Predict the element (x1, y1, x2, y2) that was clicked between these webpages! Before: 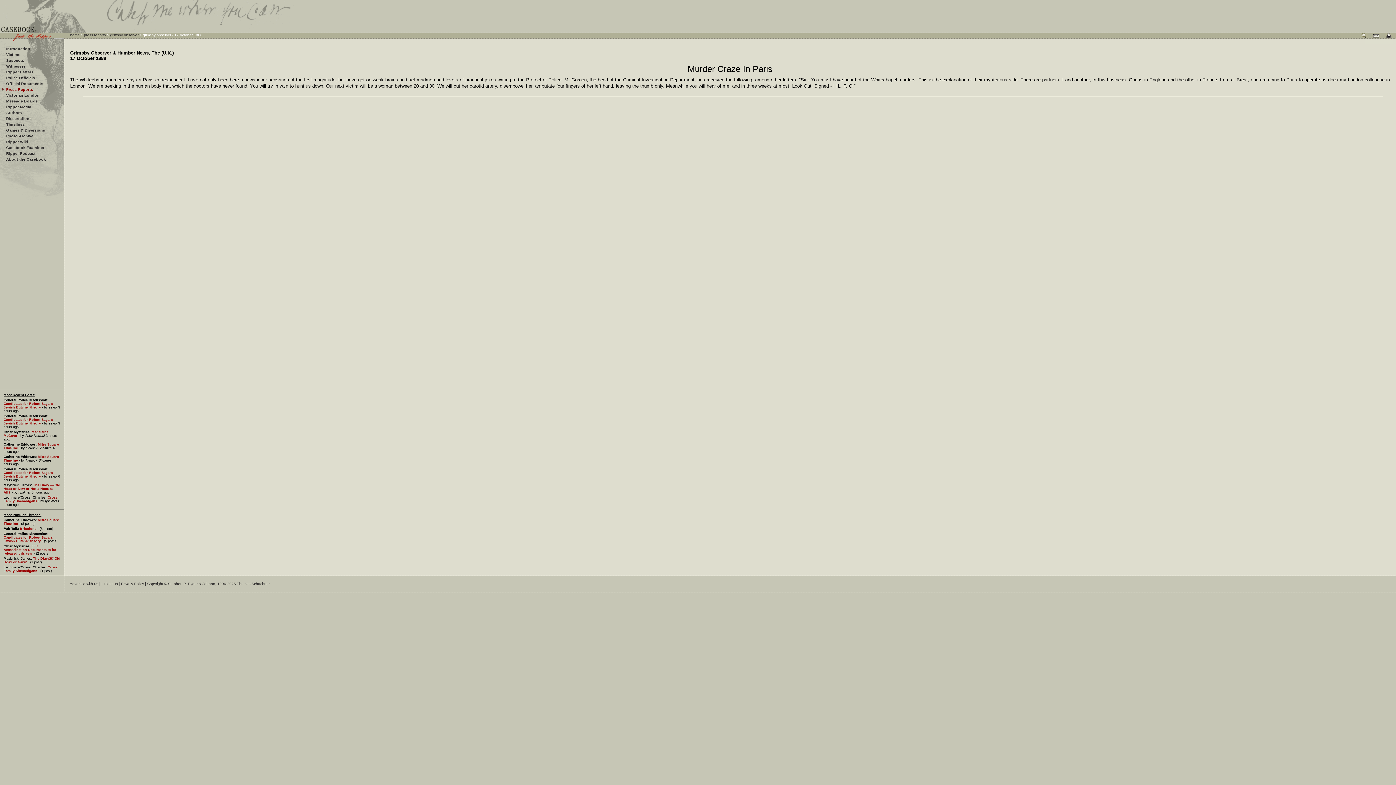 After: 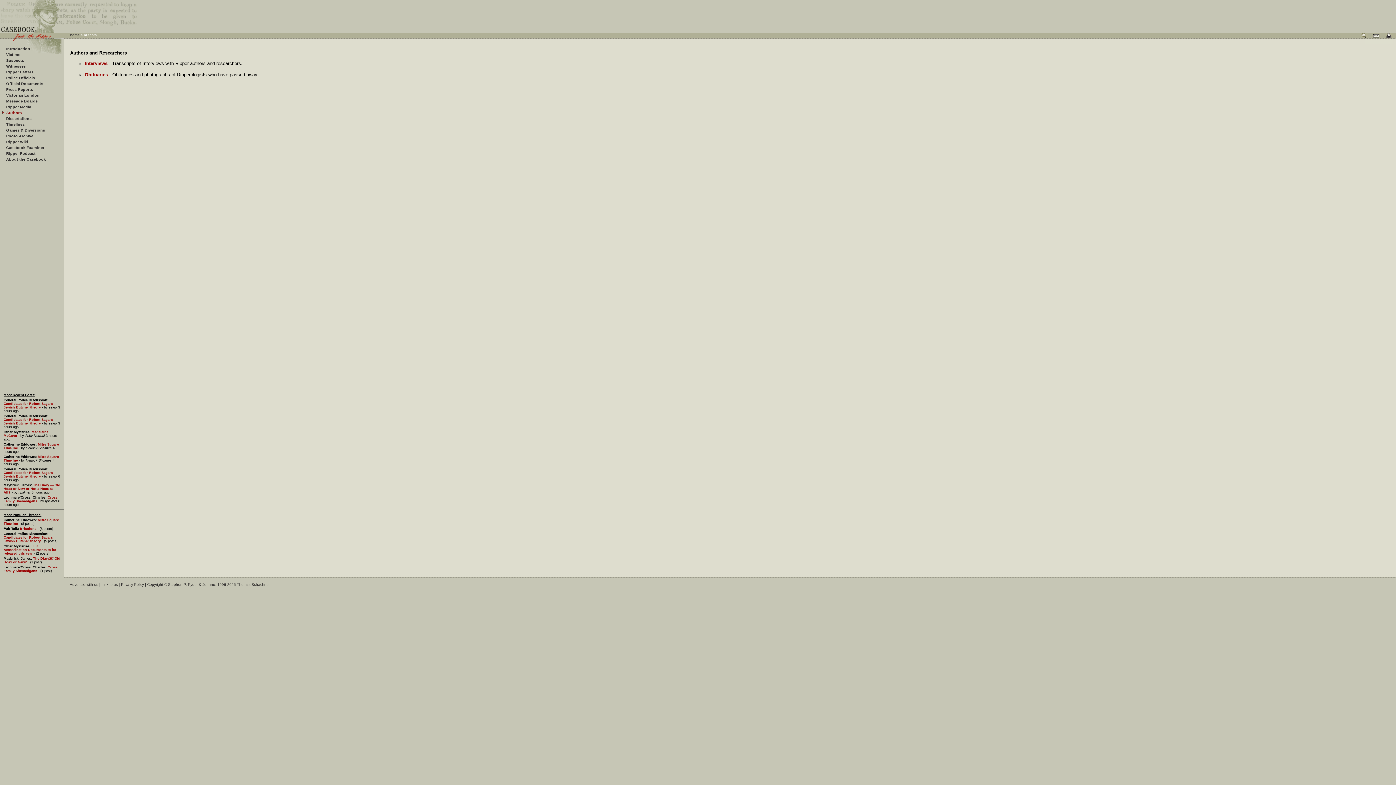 Action: bbox: (6, 110, 21, 114) label: Authors